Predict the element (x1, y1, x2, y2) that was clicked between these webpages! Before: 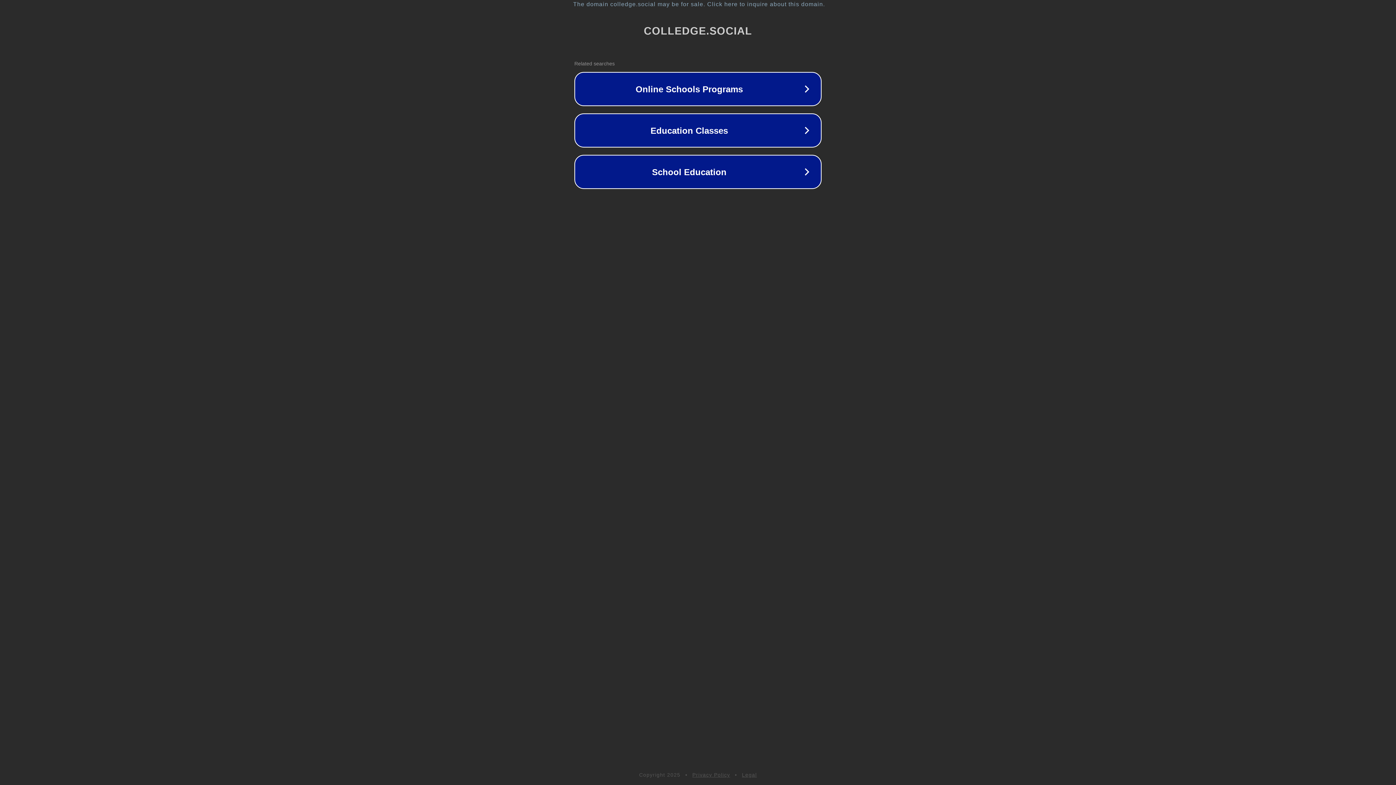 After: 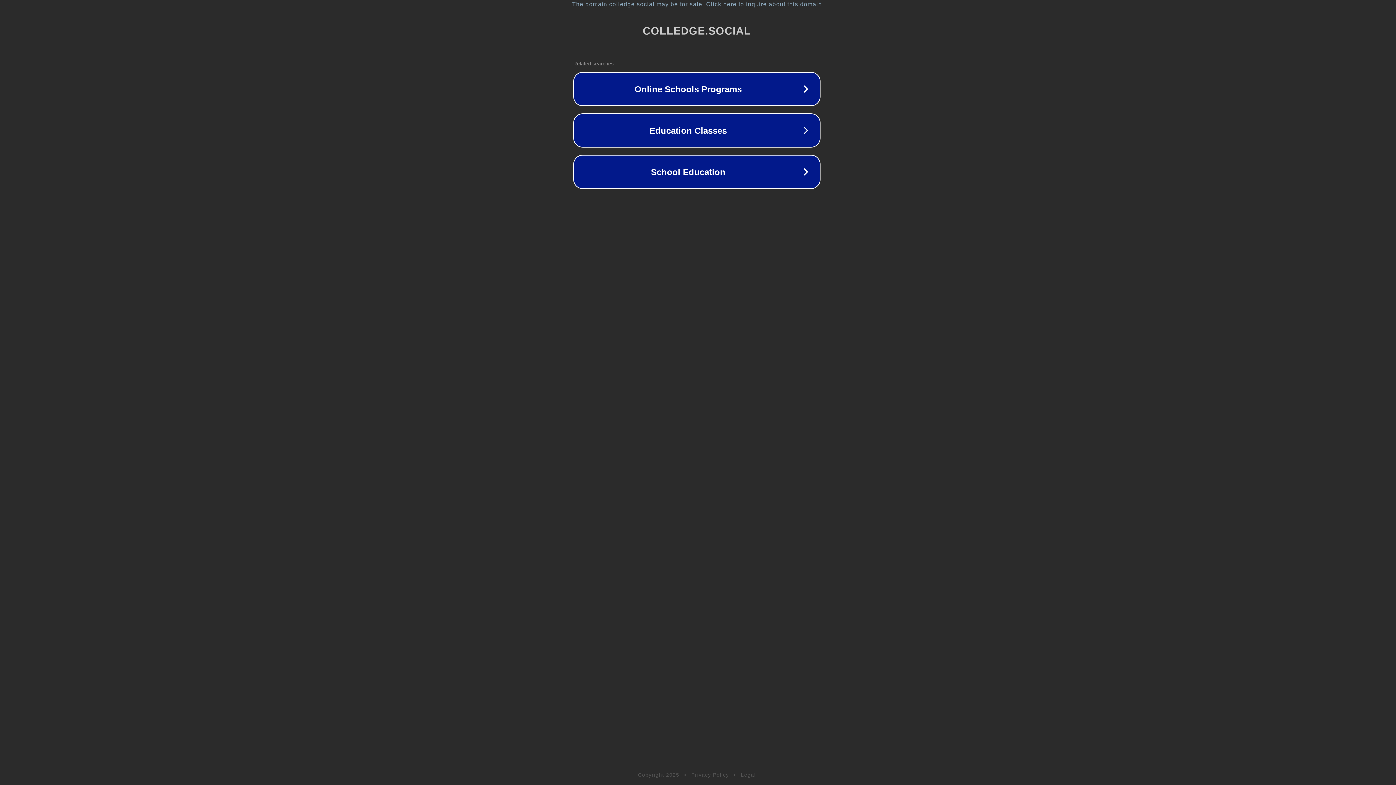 Action: label: The domain colledge.social may be for sale. Click here to inquire about this domain. bbox: (1, 1, 1397, 7)